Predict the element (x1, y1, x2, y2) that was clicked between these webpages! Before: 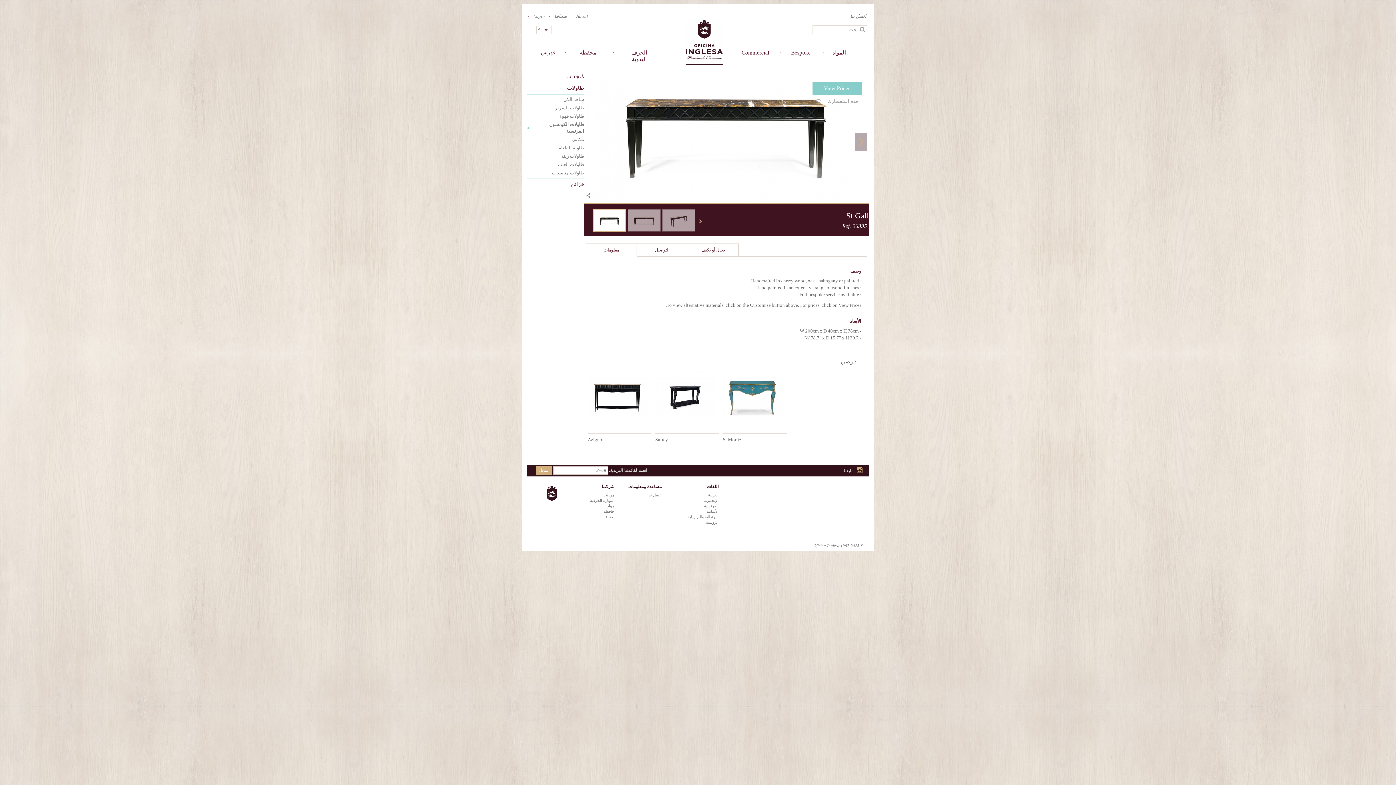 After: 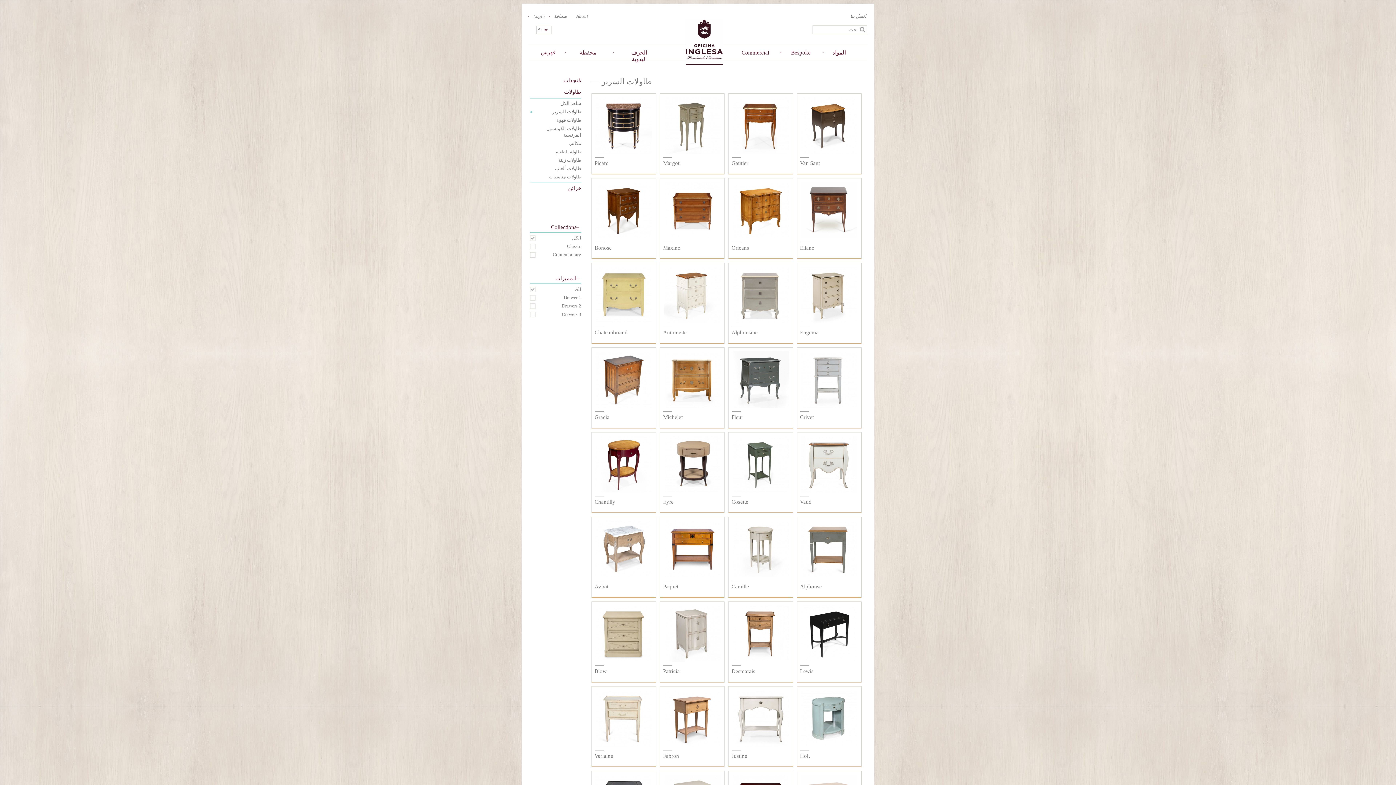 Action: label: طاولات السرير bbox: (527, 104, 584, 111)